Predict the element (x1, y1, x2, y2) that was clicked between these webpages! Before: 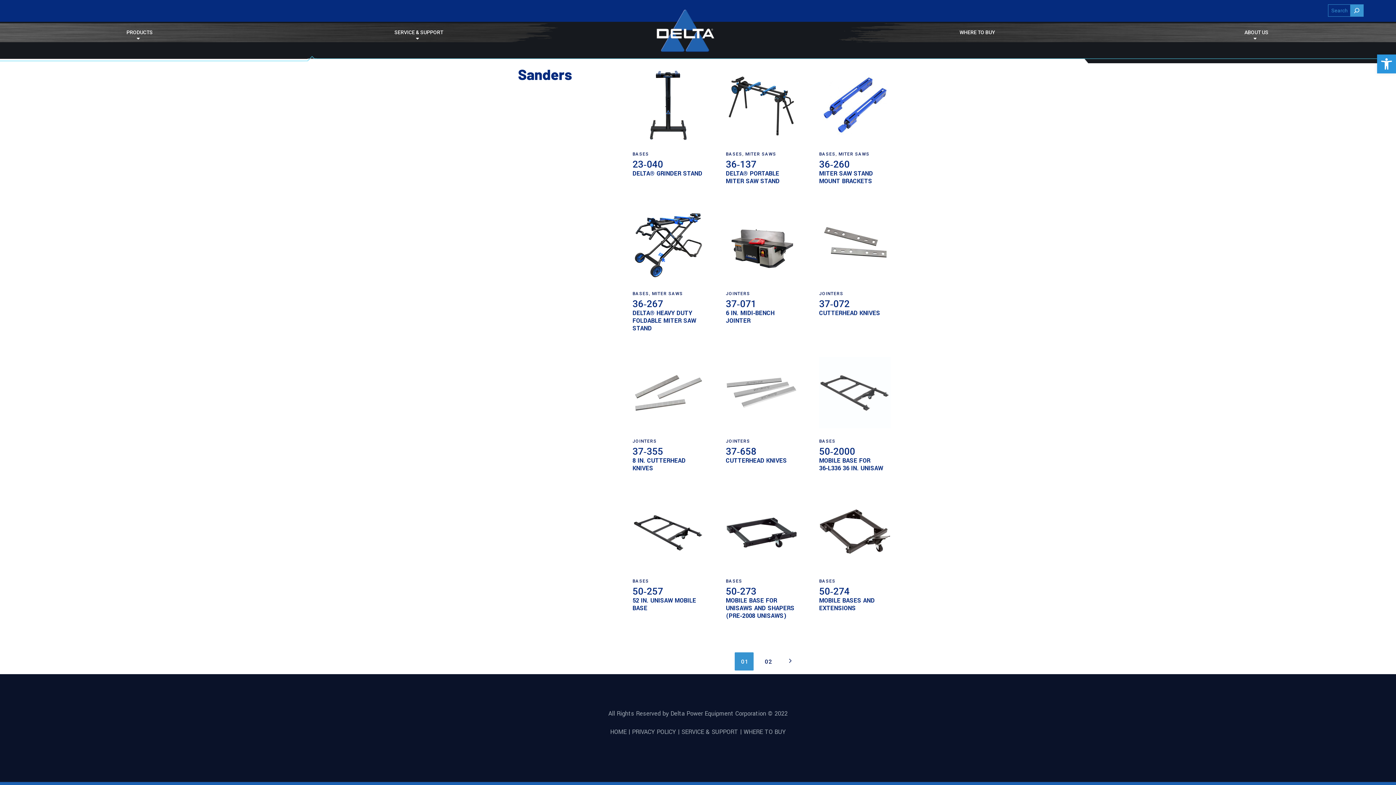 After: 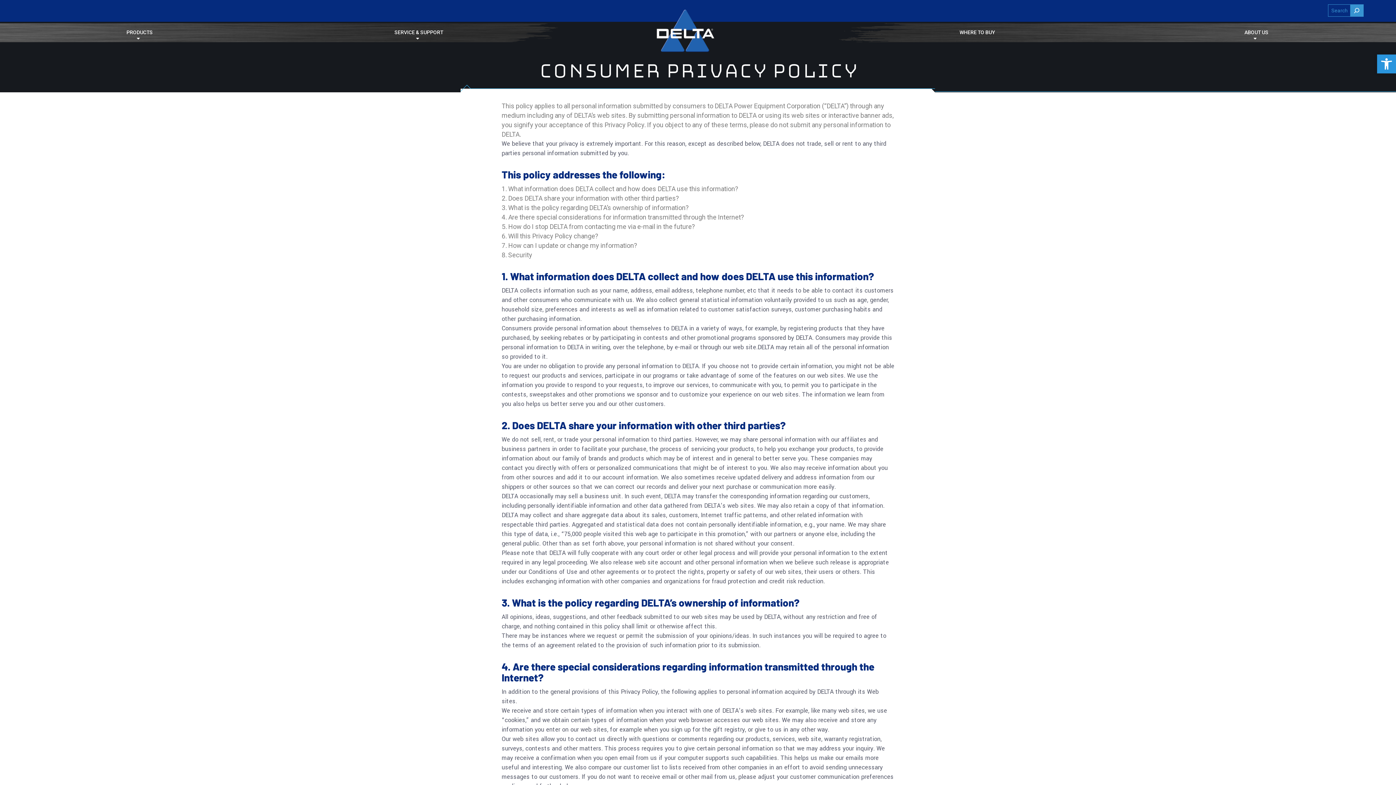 Action: bbox: (632, 728, 676, 736) label: PRIVACY POLICY